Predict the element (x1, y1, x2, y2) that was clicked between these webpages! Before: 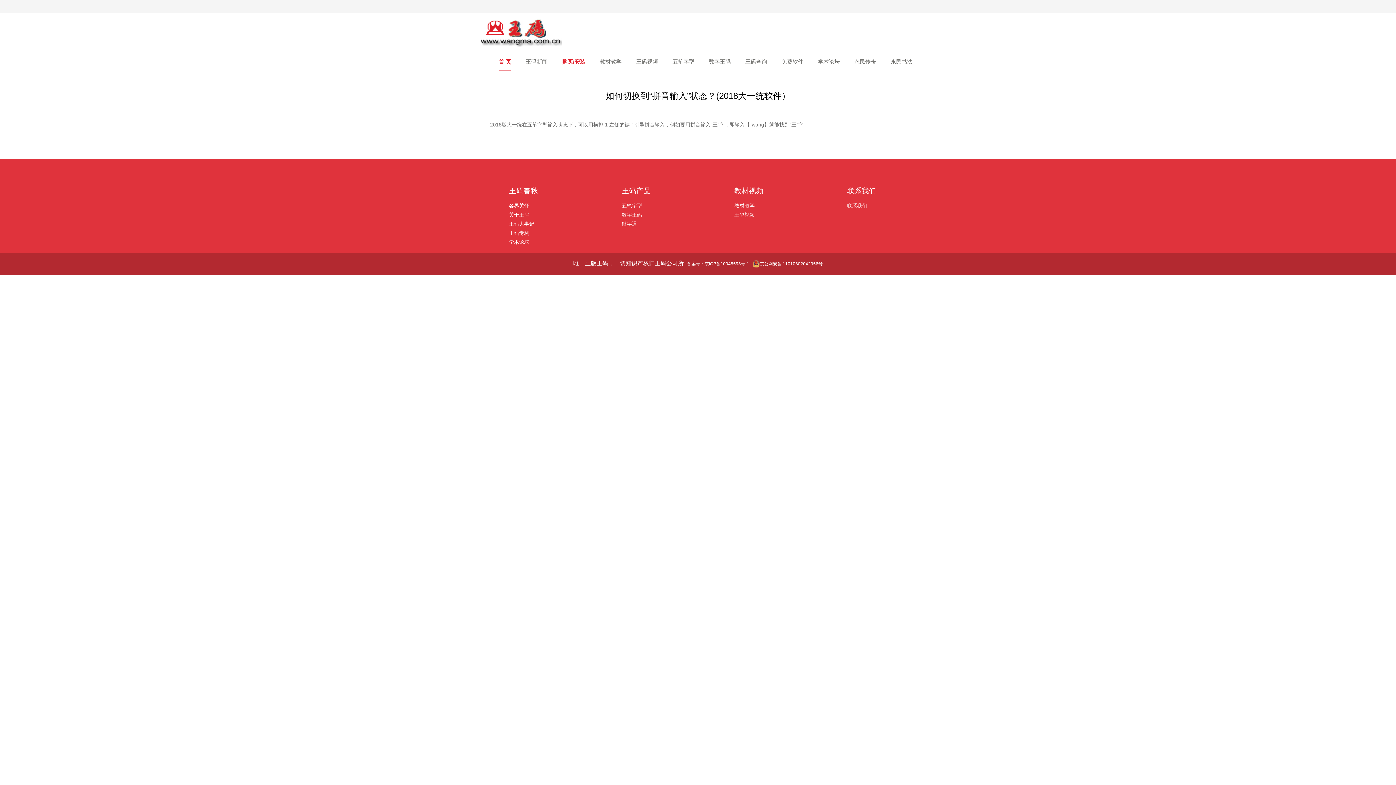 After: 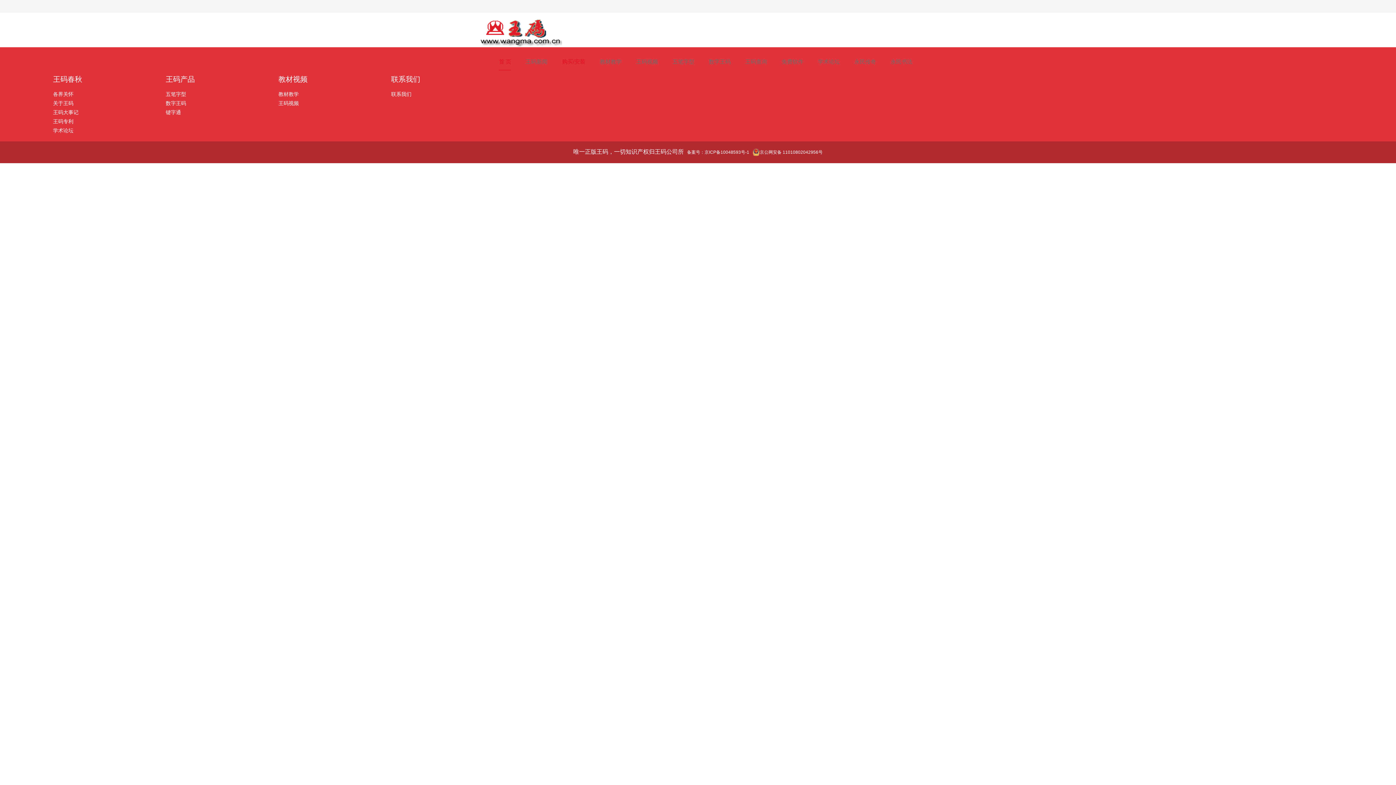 Action: bbox: (509, 212, 529, 217) label: 关于王码